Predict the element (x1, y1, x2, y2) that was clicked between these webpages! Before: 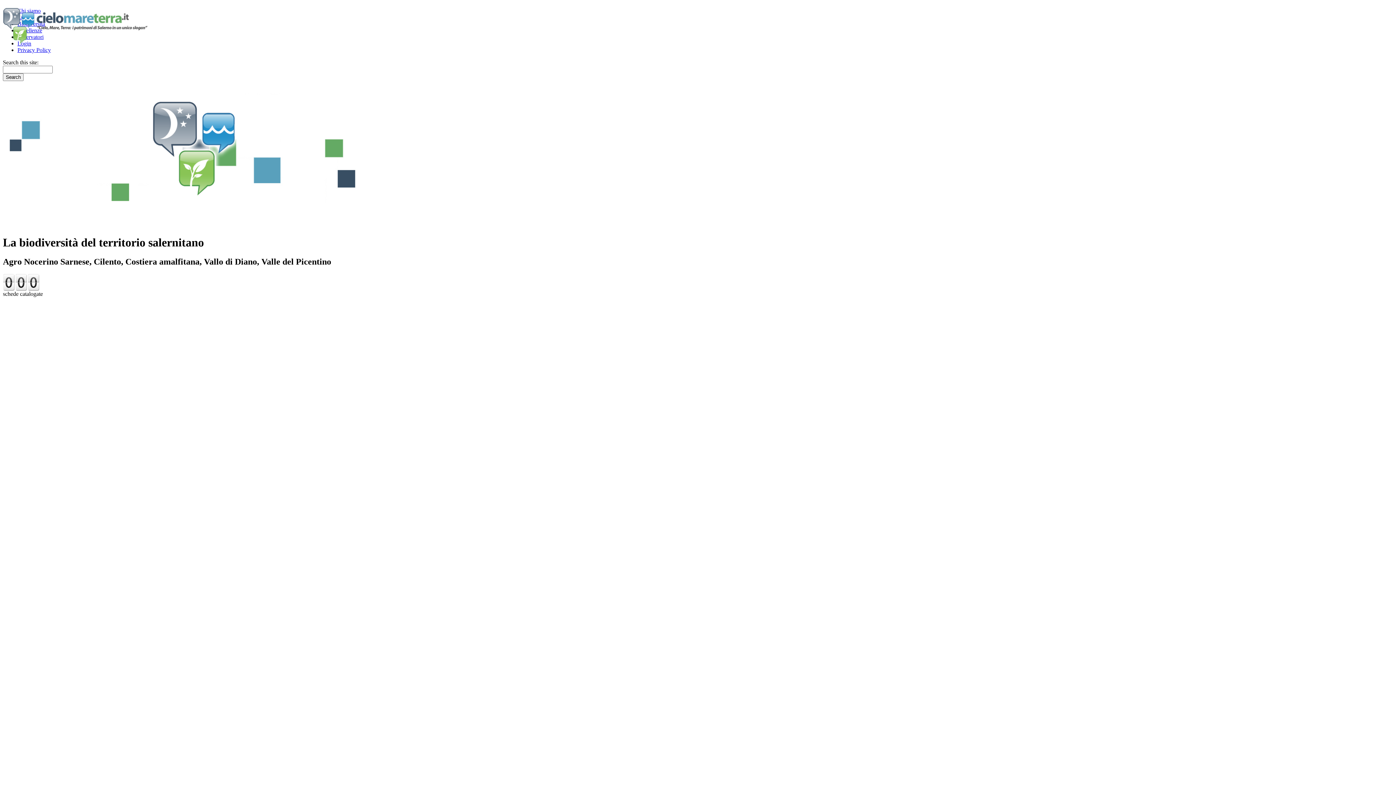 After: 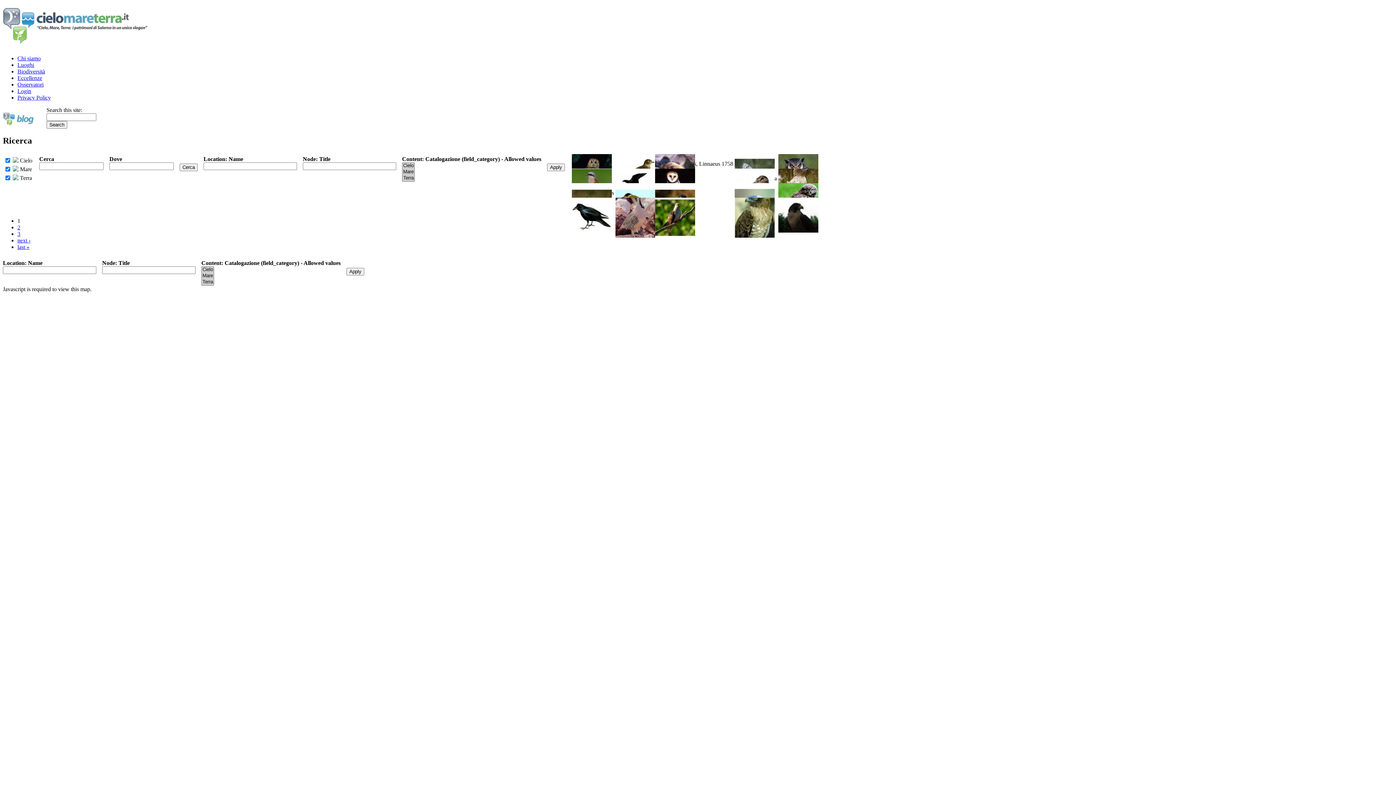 Action: bbox: (148, 99, 241, 143)